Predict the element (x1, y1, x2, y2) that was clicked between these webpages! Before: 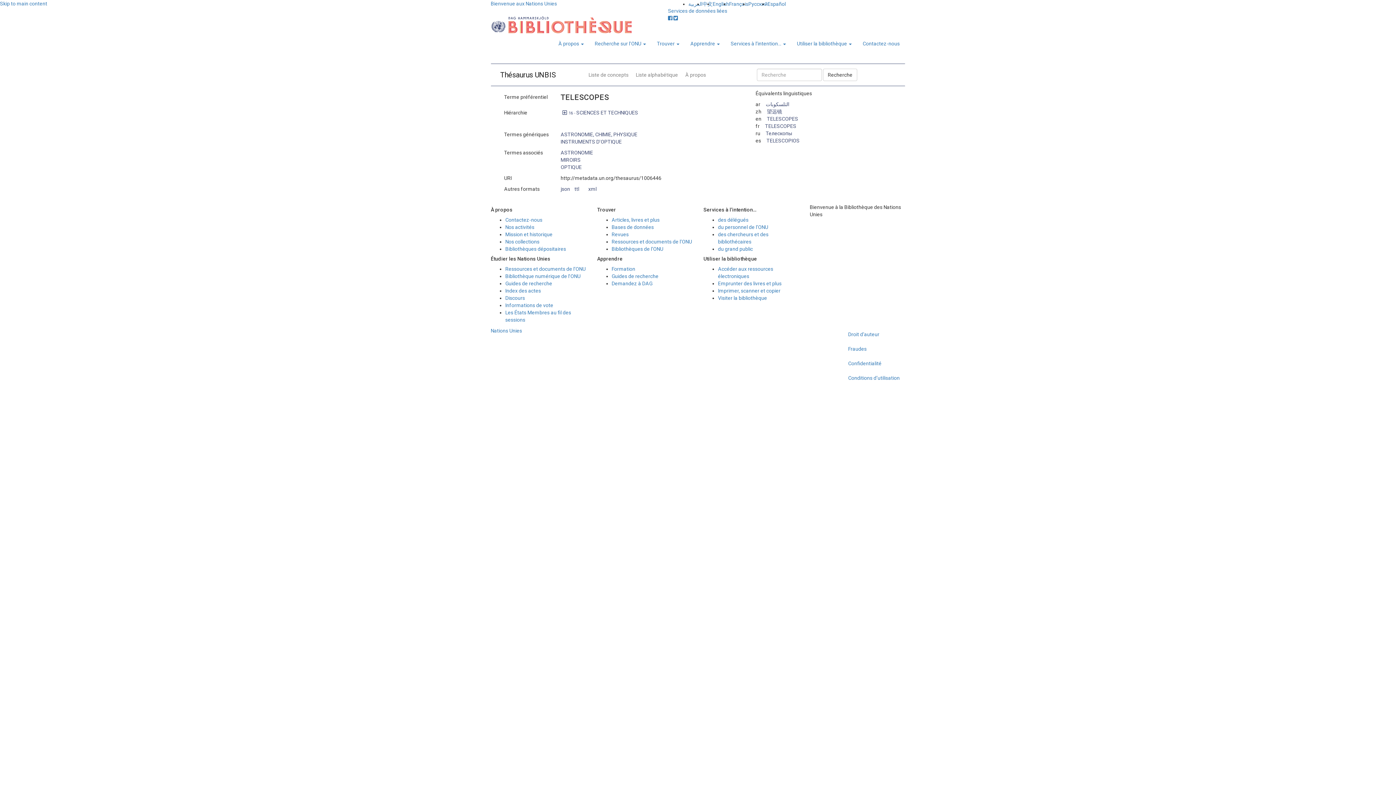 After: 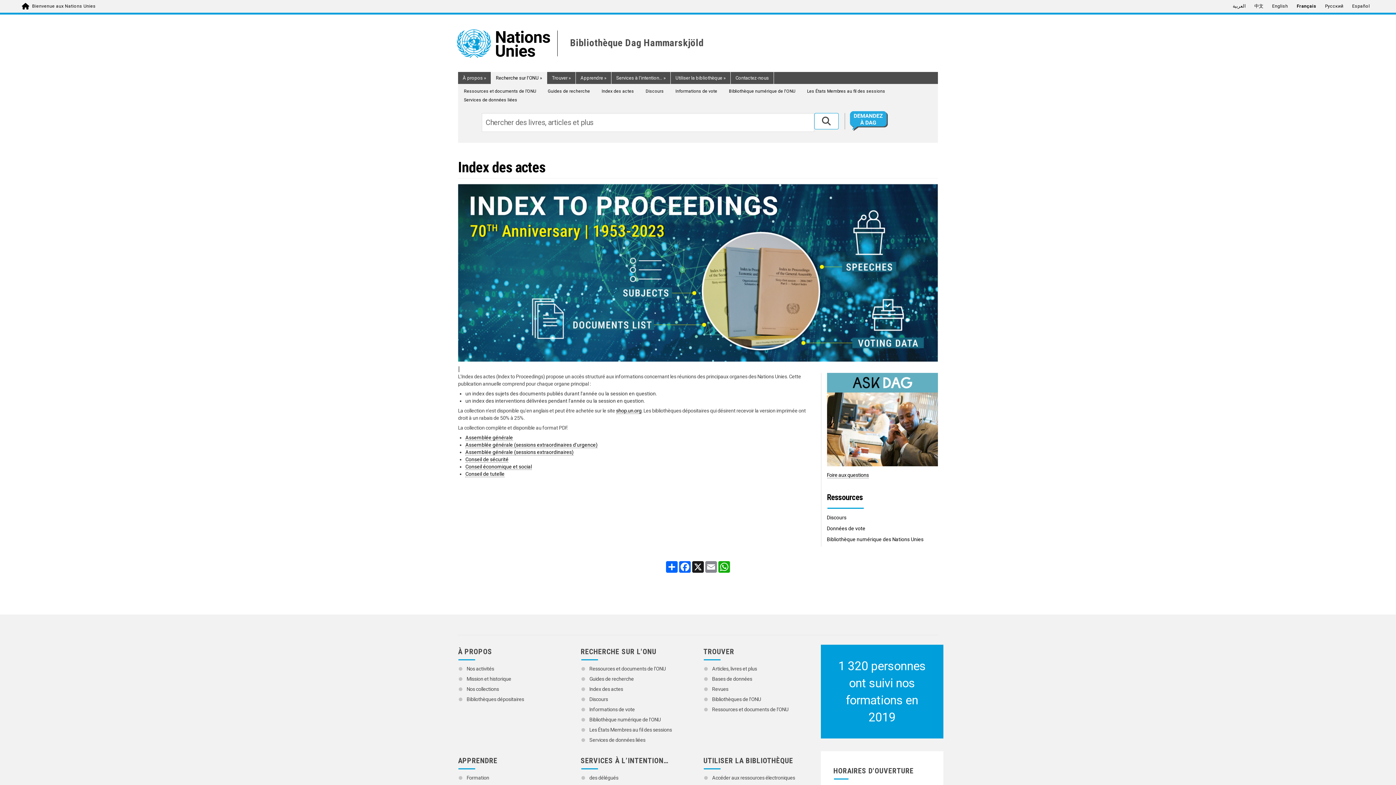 Action: bbox: (505, 288, 541, 293) label: Index des actes